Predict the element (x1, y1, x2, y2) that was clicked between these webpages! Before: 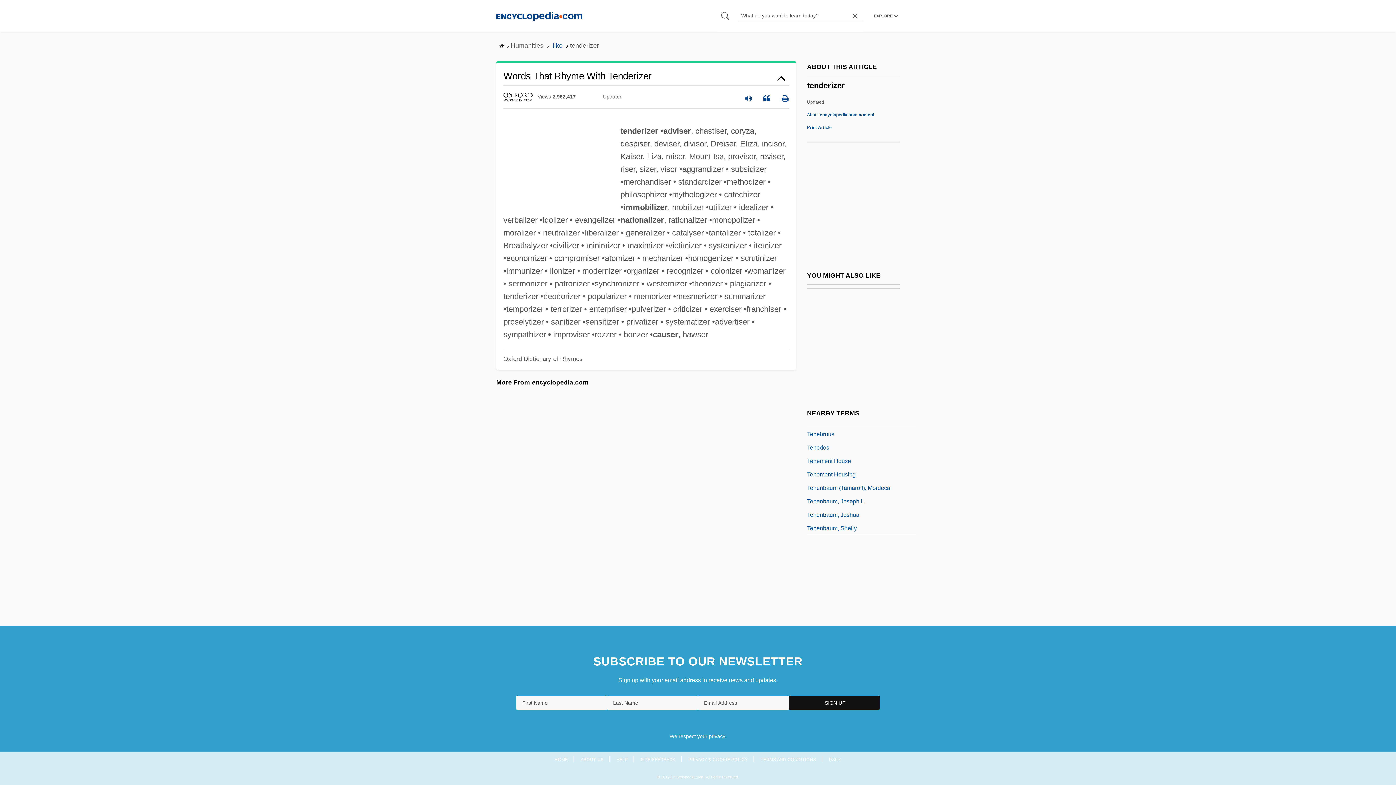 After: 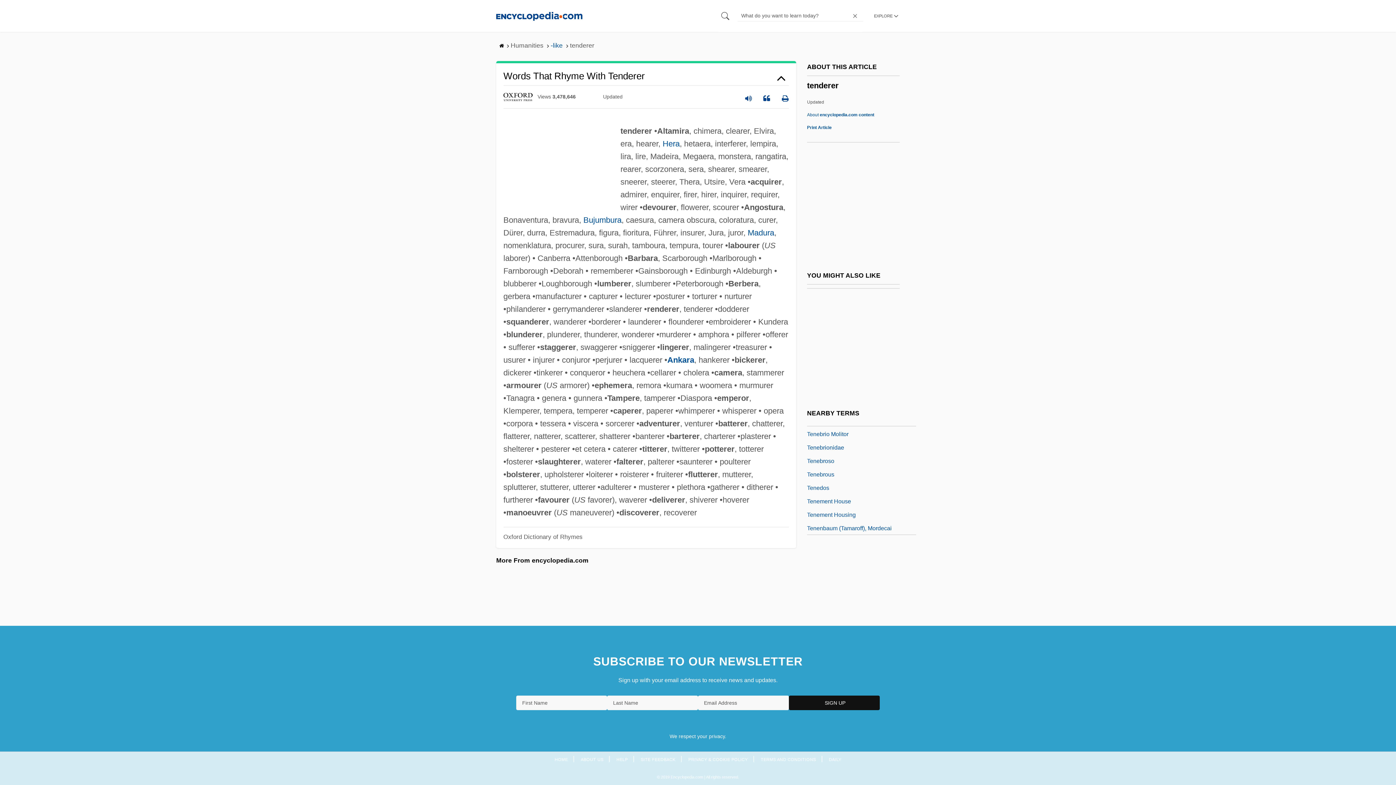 Action: bbox: (807, 455, 830, 464) label: Tenderer